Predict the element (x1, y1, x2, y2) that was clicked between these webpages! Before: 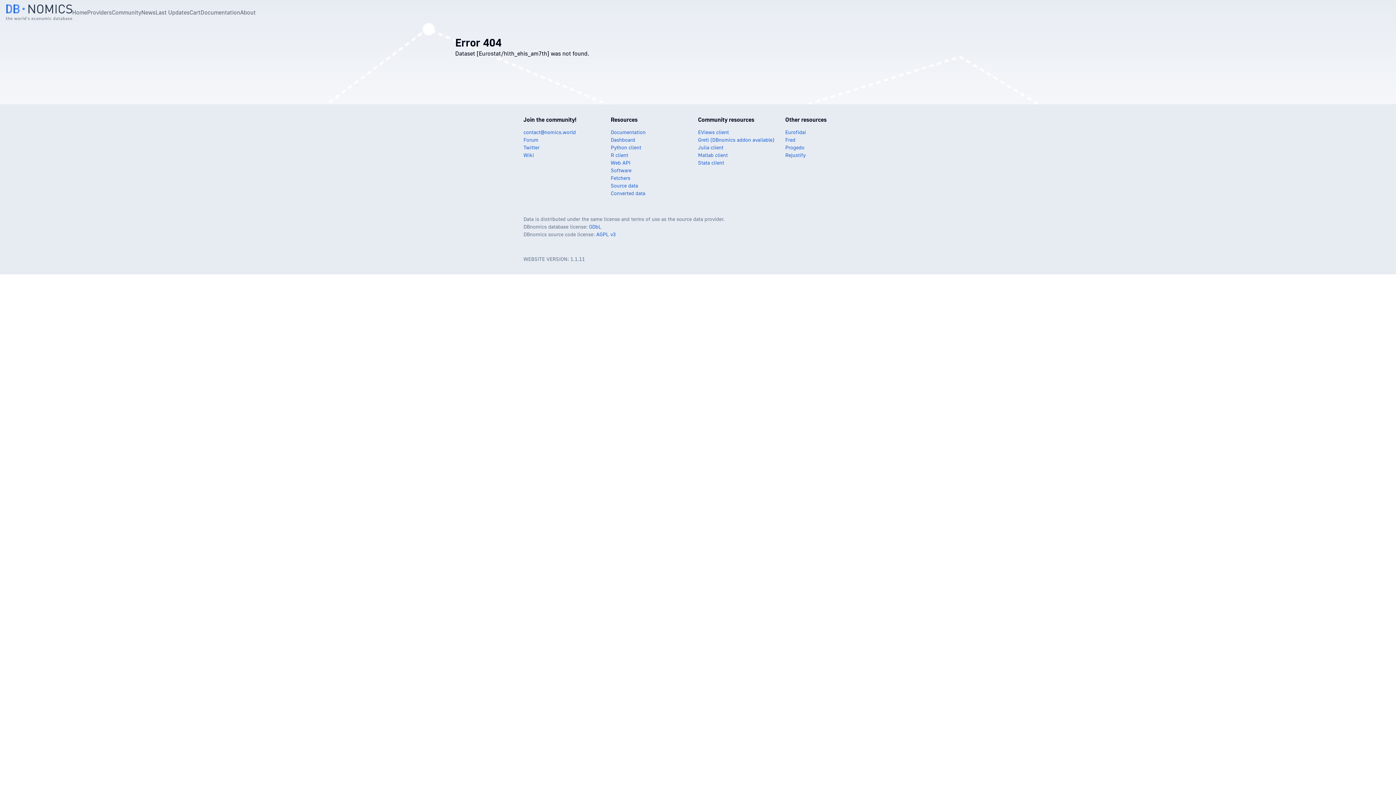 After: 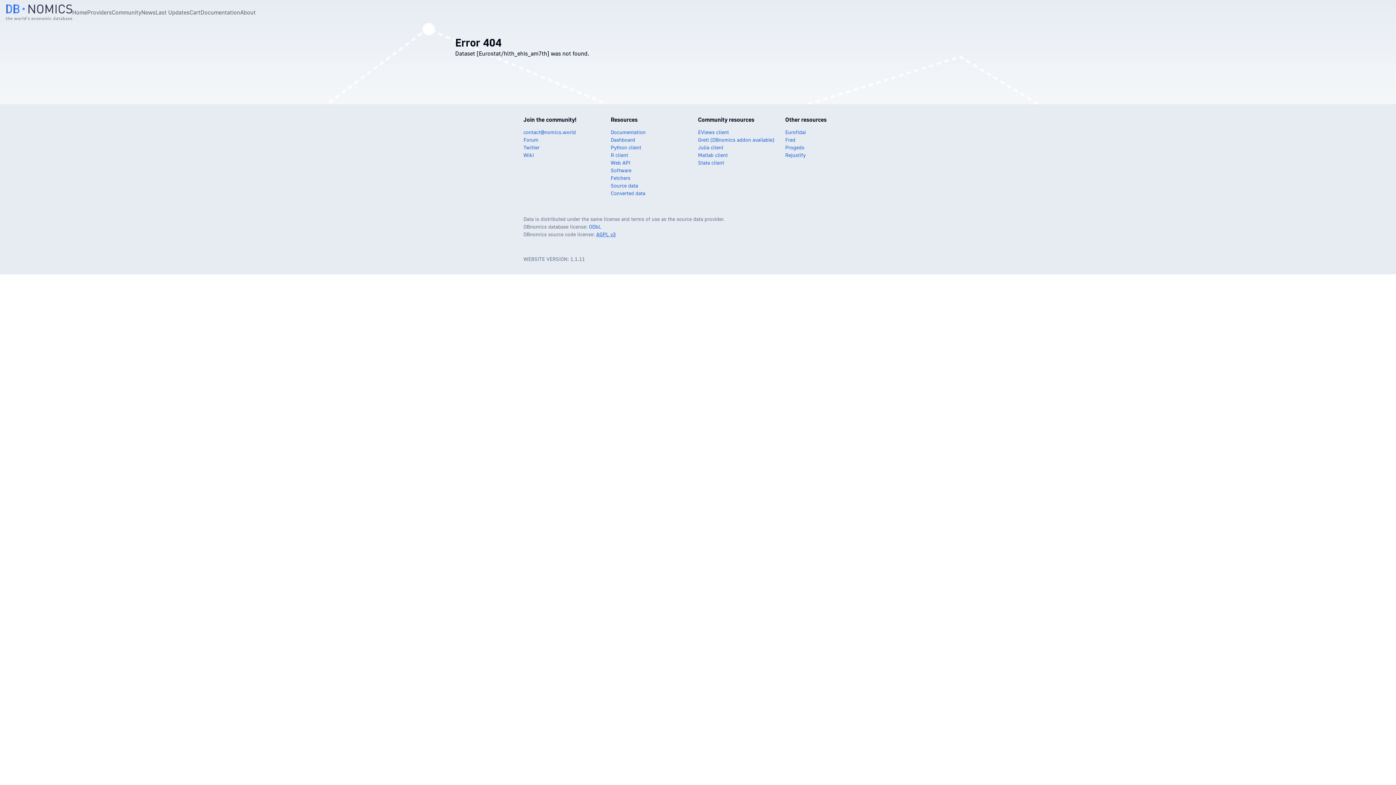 Action: bbox: (596, 231, 616, 237) label: AGPL v3